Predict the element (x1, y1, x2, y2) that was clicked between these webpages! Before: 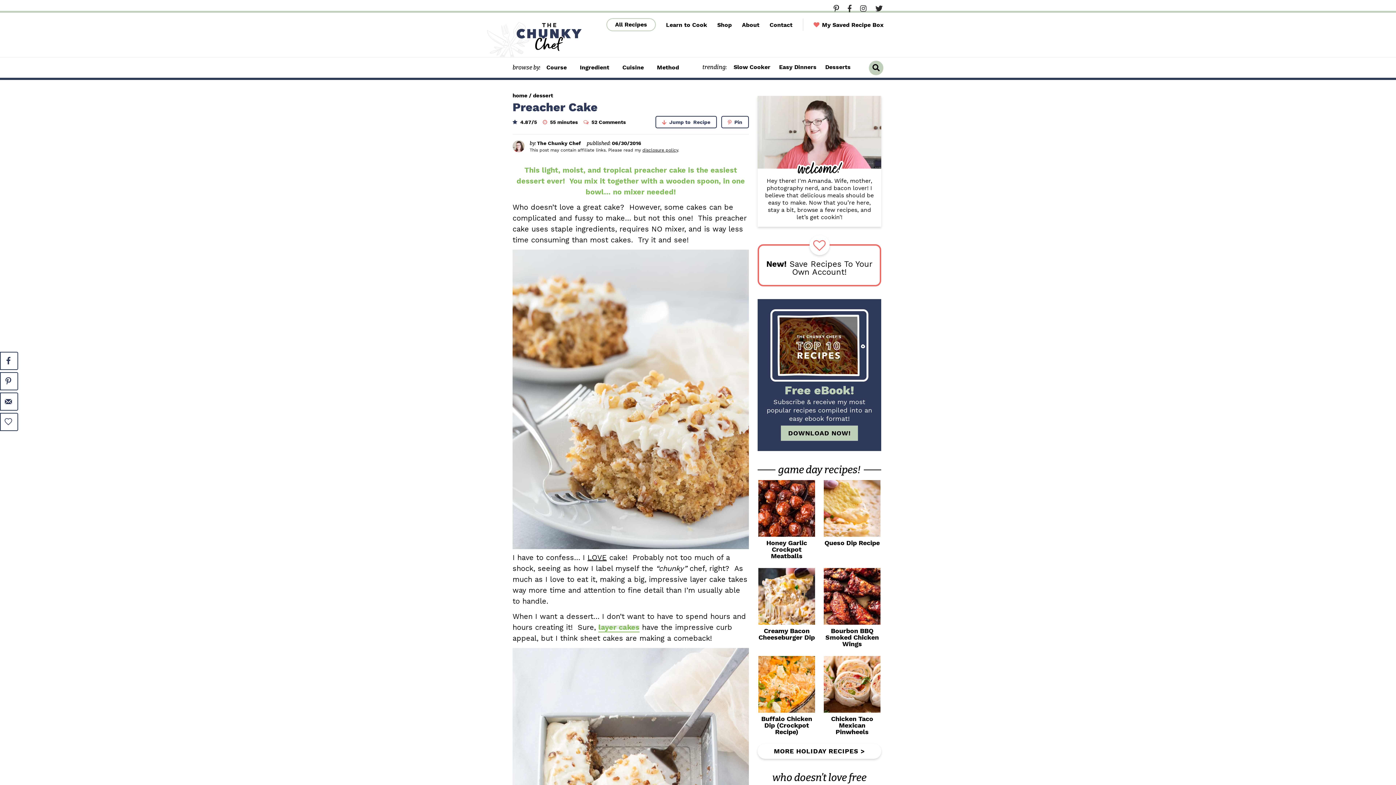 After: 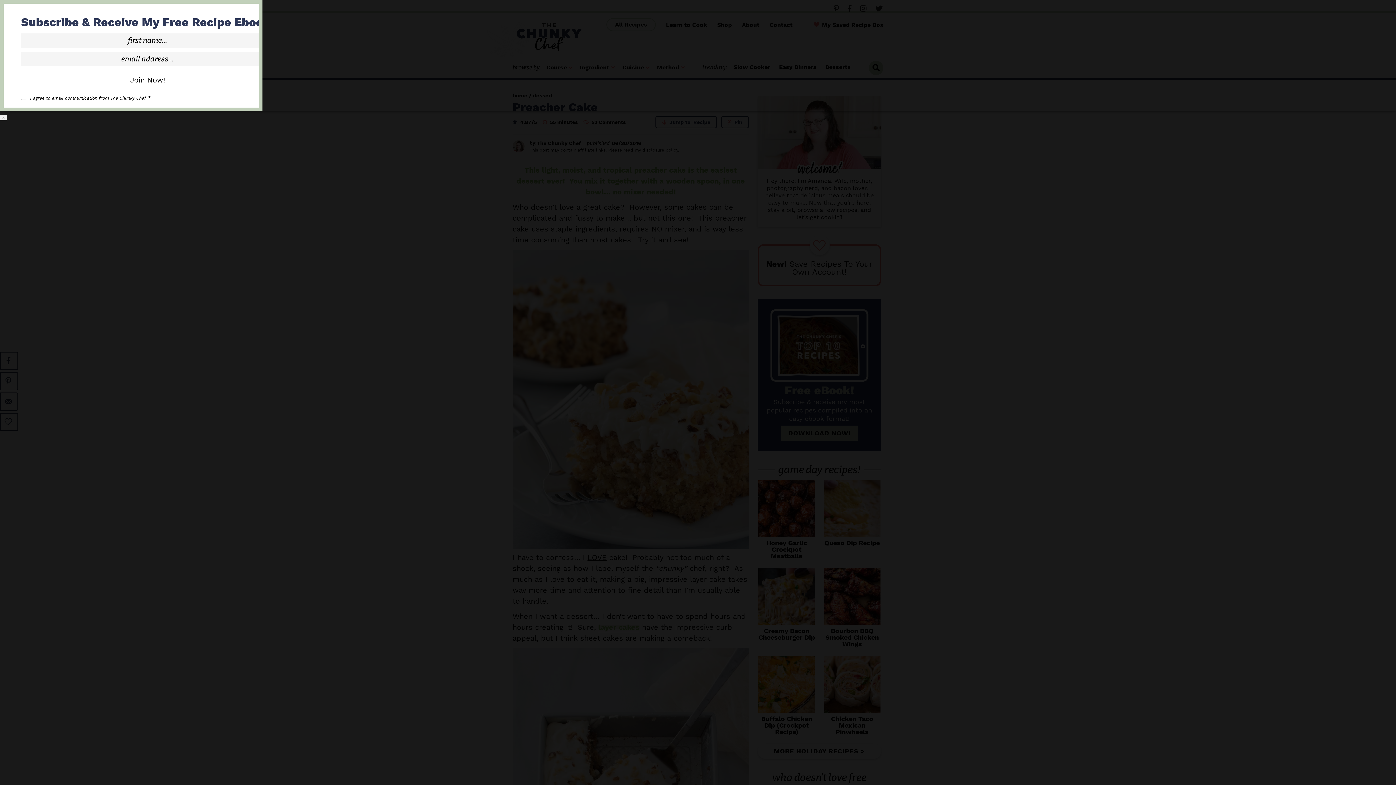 Action: bbox: (781, 425, 858, 441) label: DOWNLOAD NOW!